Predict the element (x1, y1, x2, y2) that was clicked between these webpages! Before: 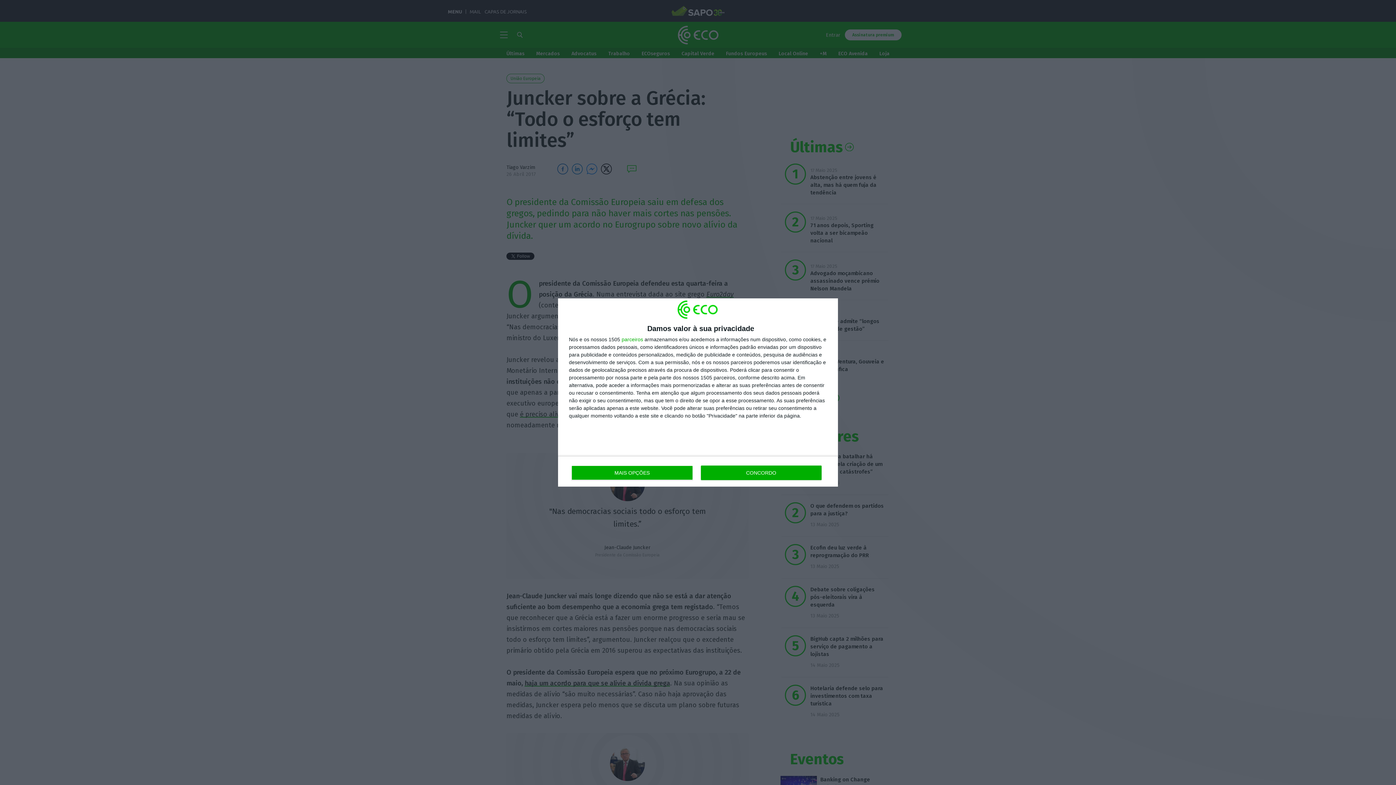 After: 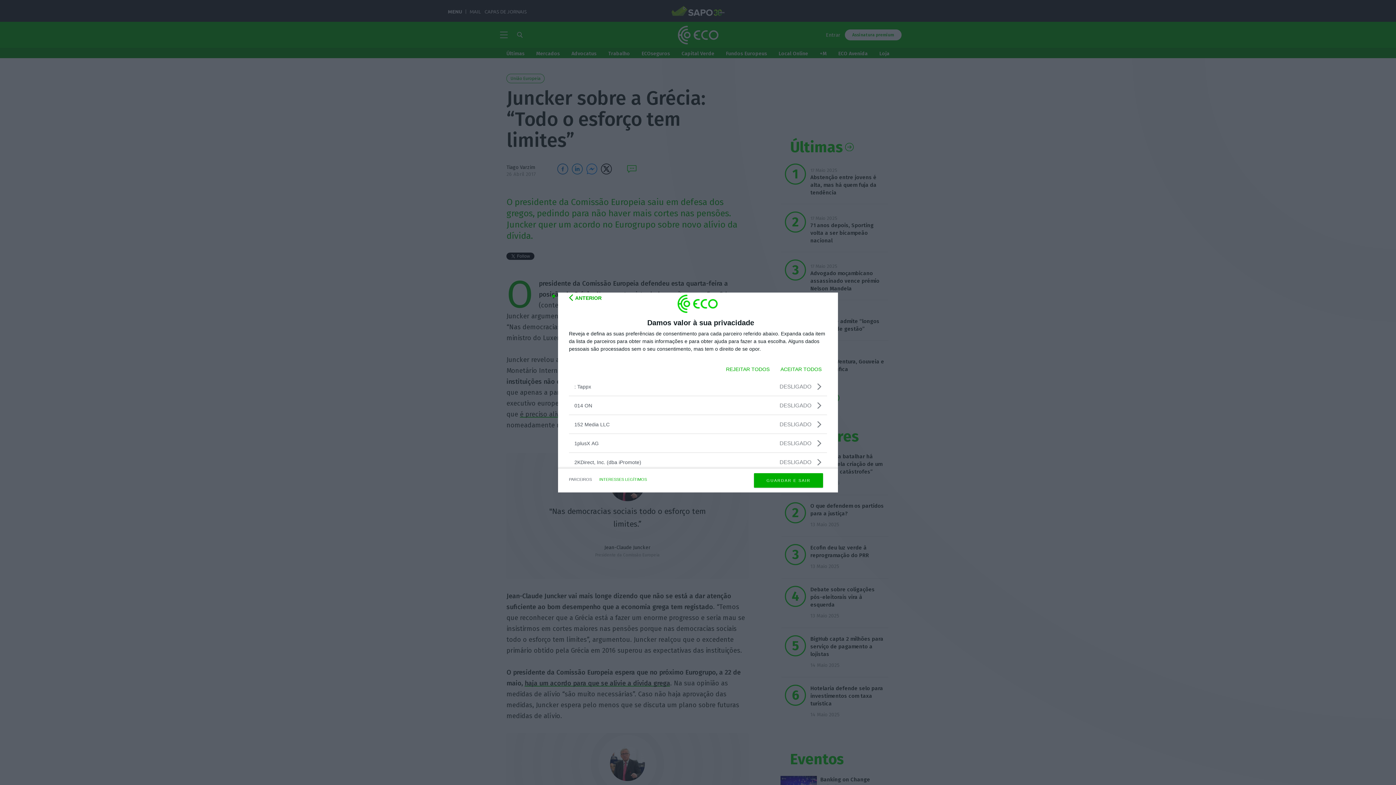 Action: label: parceiros bbox: (621, 337, 643, 342)